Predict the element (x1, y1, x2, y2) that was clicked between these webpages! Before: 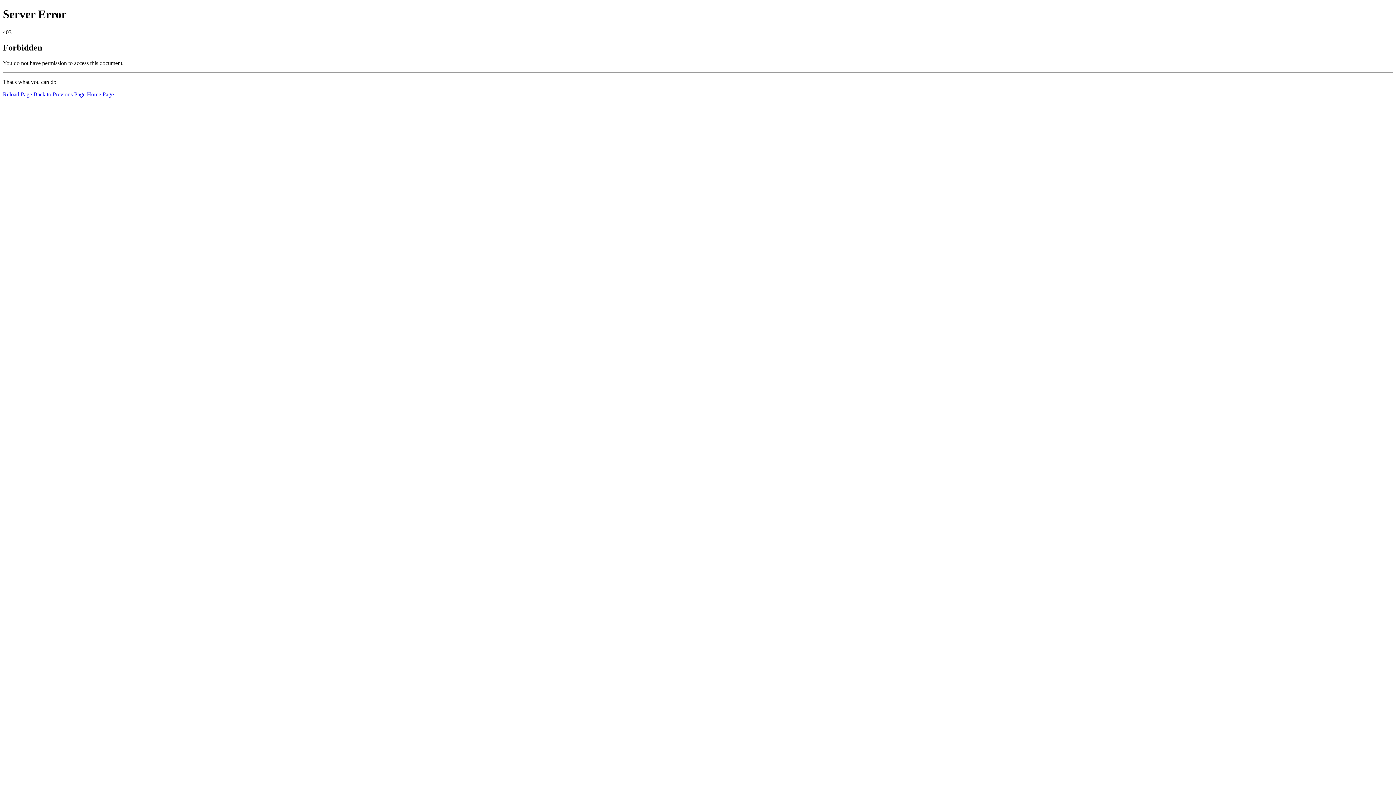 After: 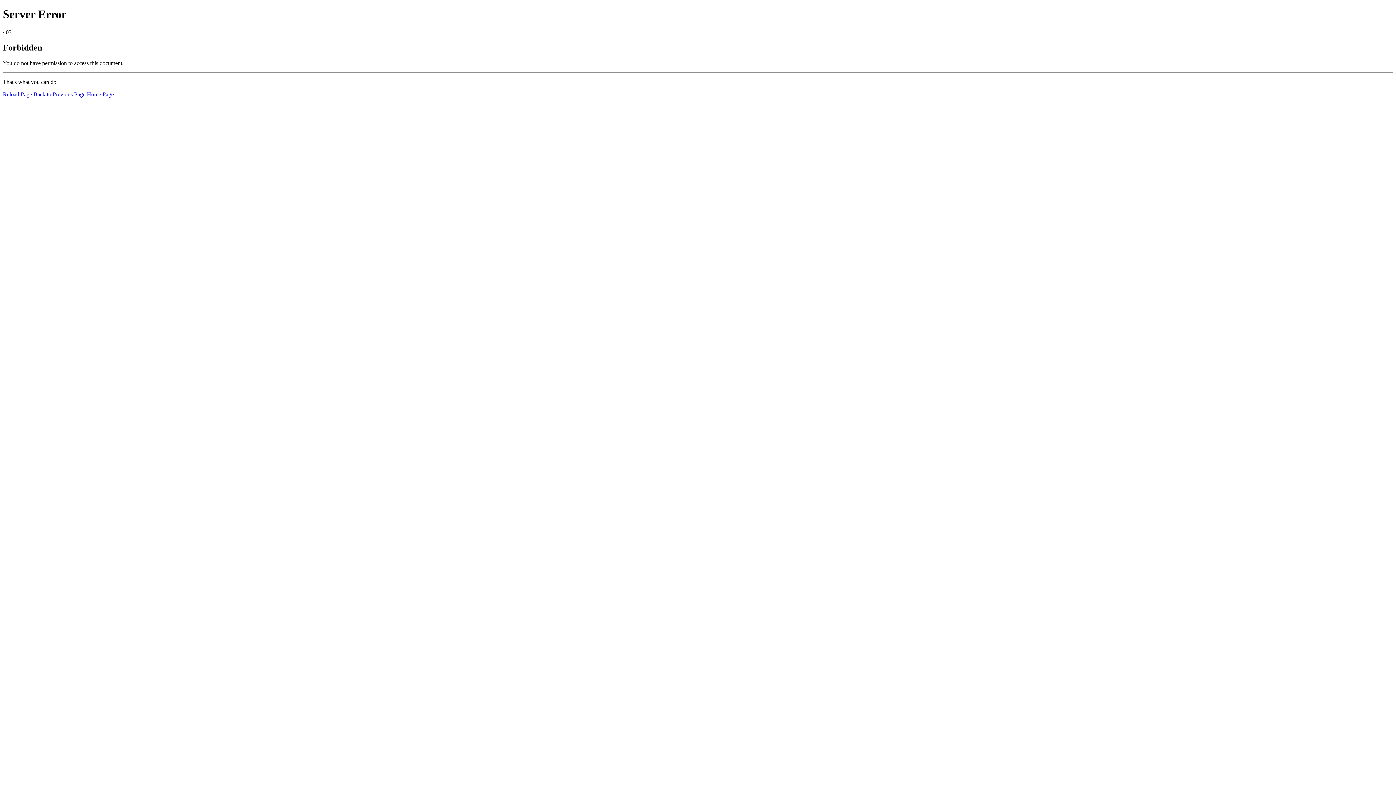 Action: label: Home Page bbox: (86, 91, 113, 97)